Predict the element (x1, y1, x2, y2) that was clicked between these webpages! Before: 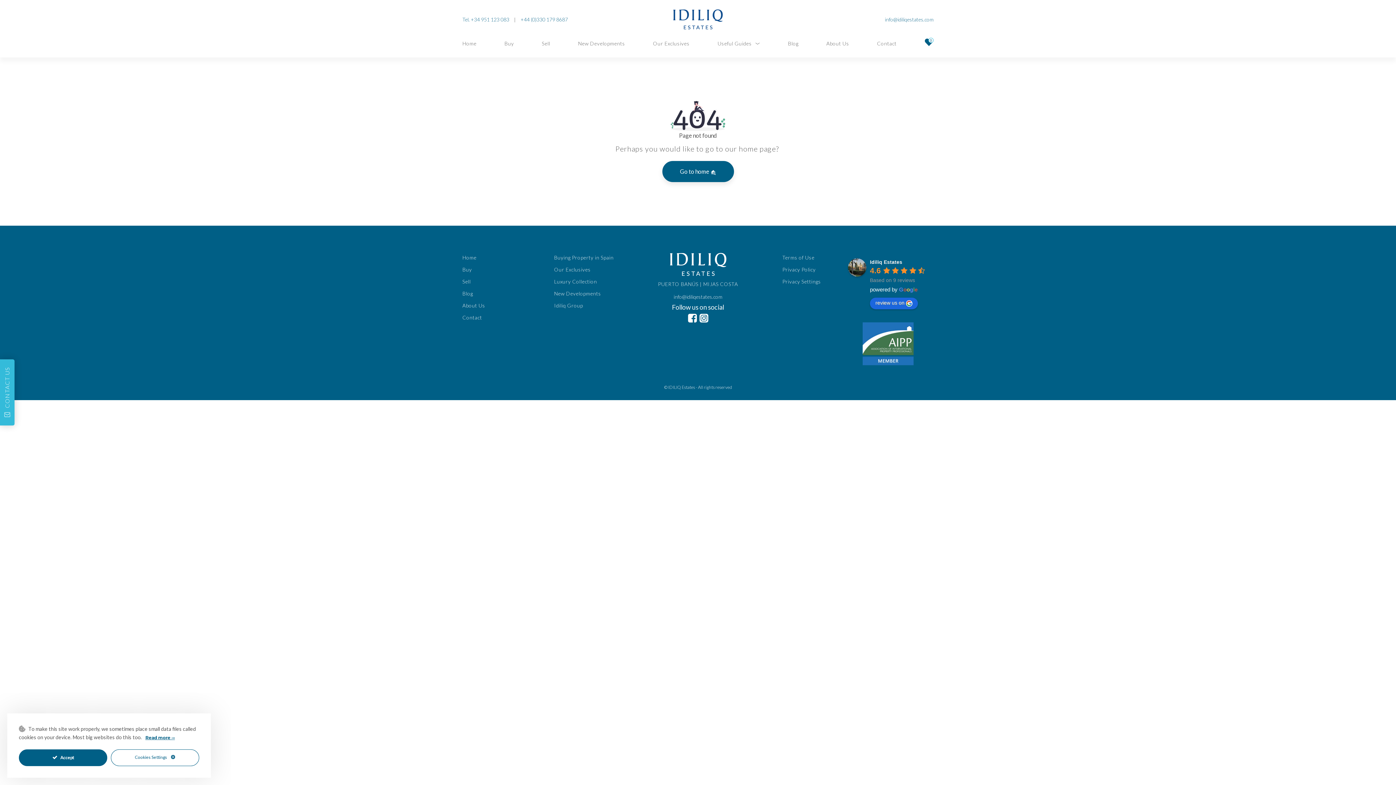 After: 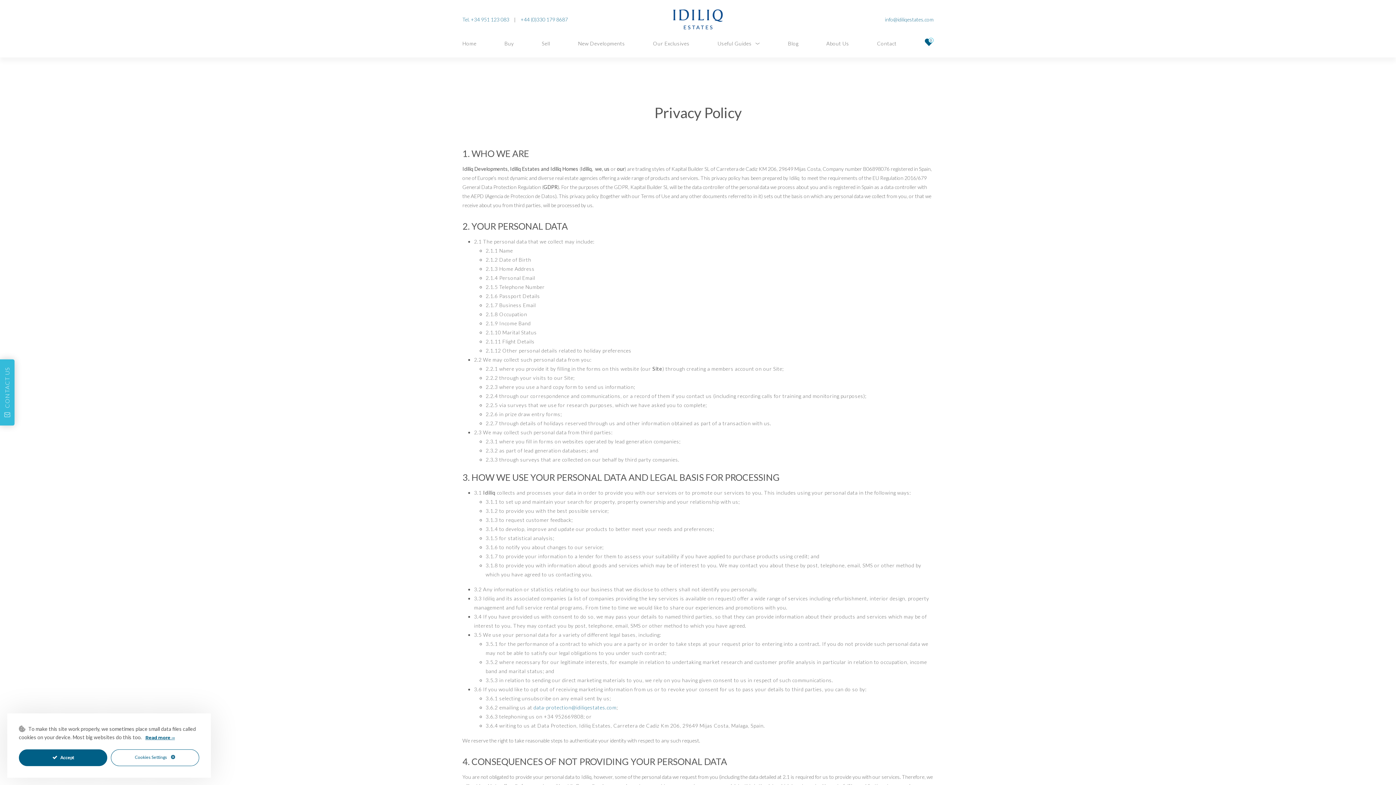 Action: label: Privacy Policy bbox: (782, 265, 821, 277)